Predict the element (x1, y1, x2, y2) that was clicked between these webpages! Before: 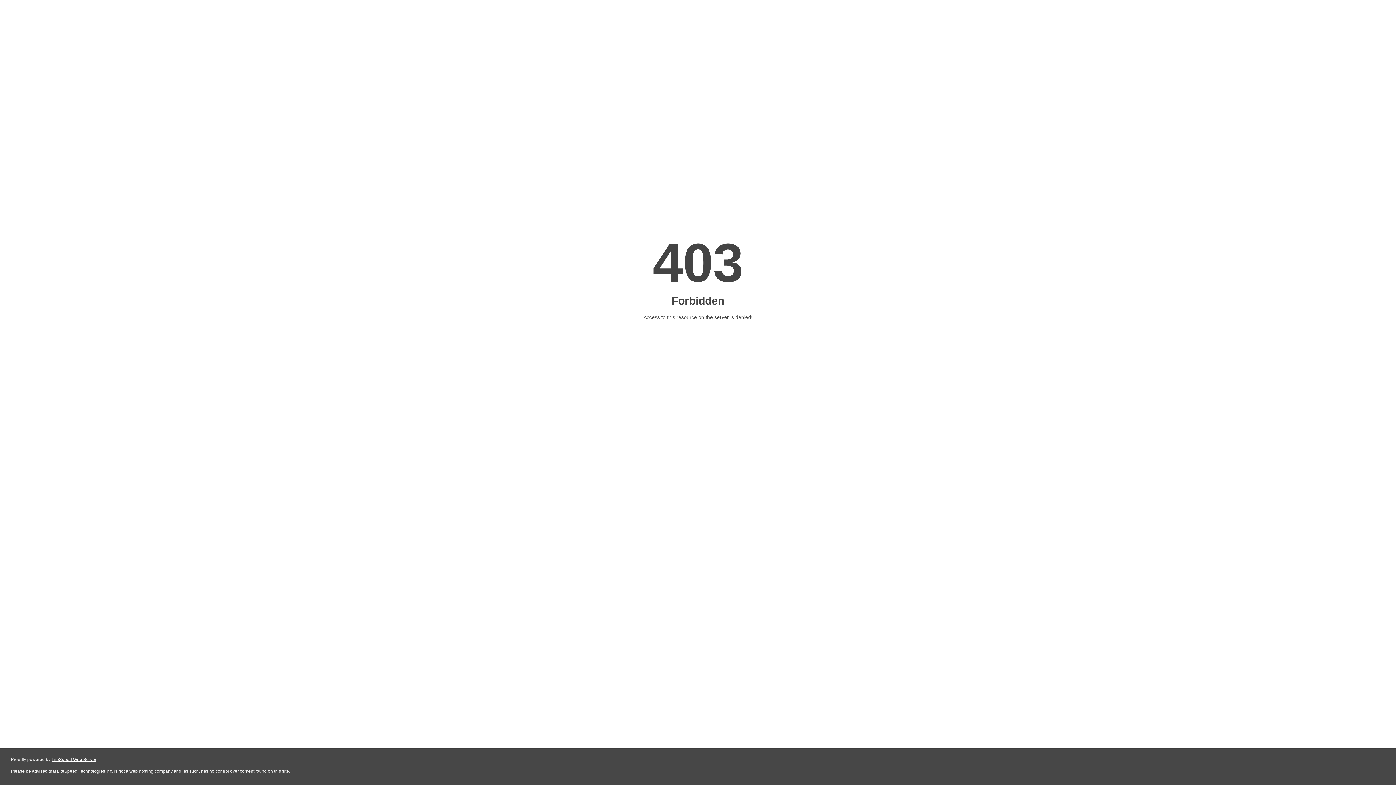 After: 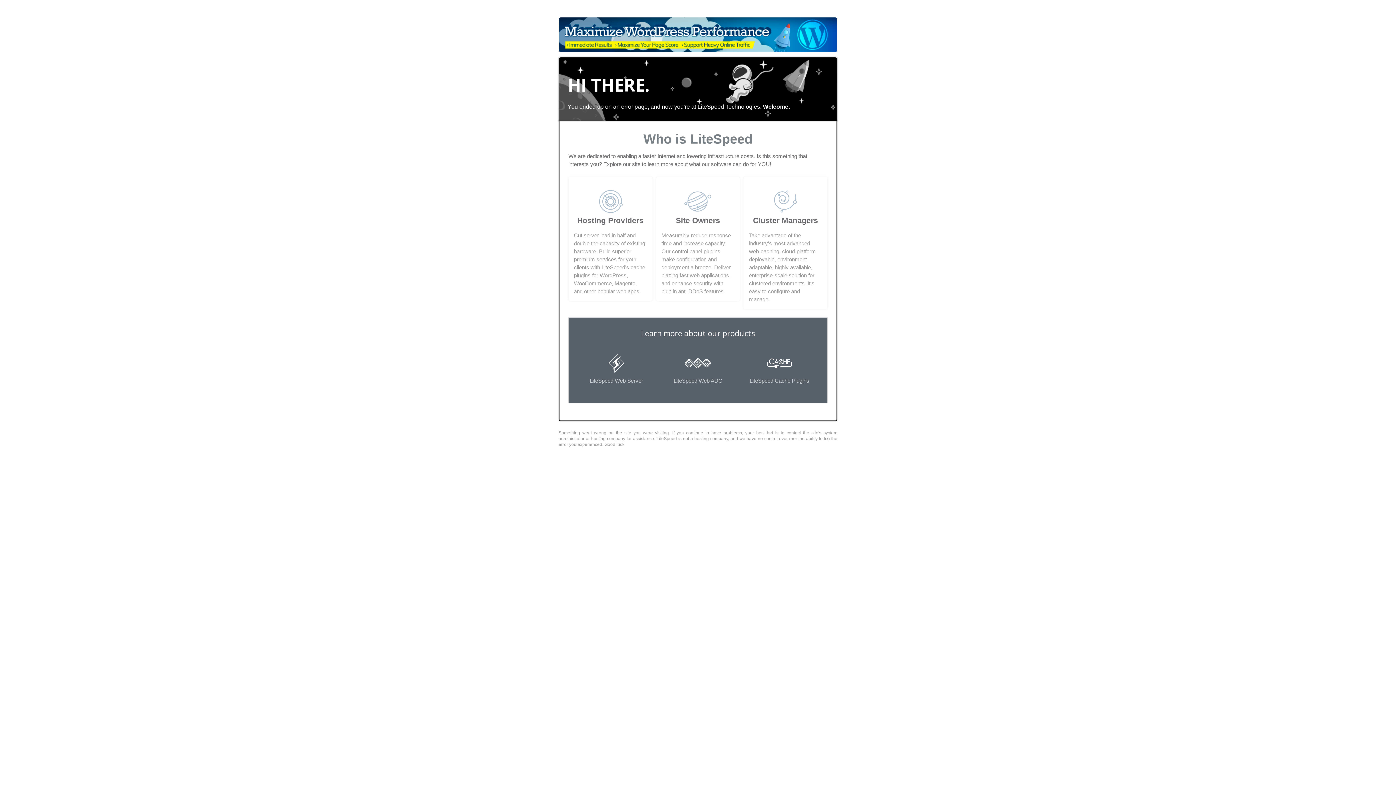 Action: label: LiteSpeed Web Server bbox: (51, 757, 96, 762)